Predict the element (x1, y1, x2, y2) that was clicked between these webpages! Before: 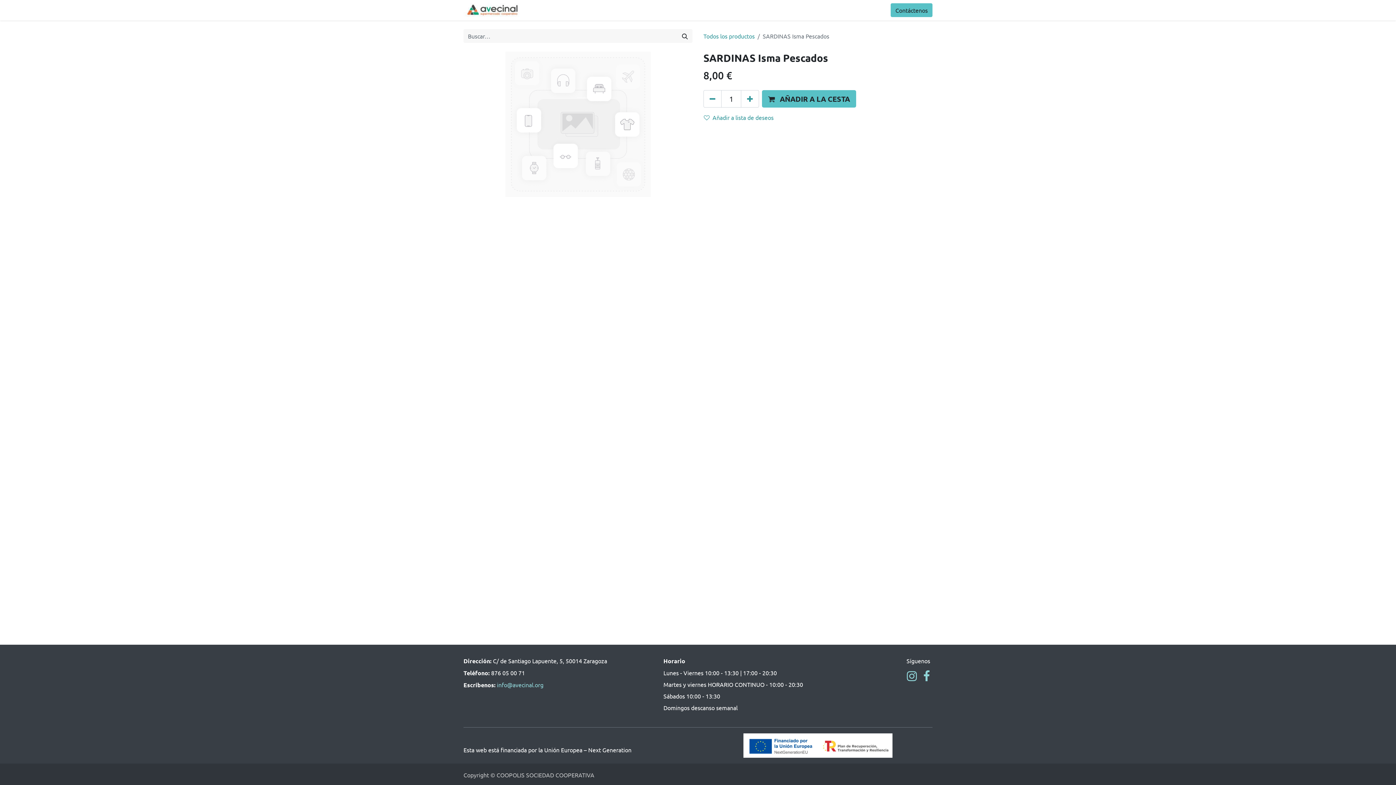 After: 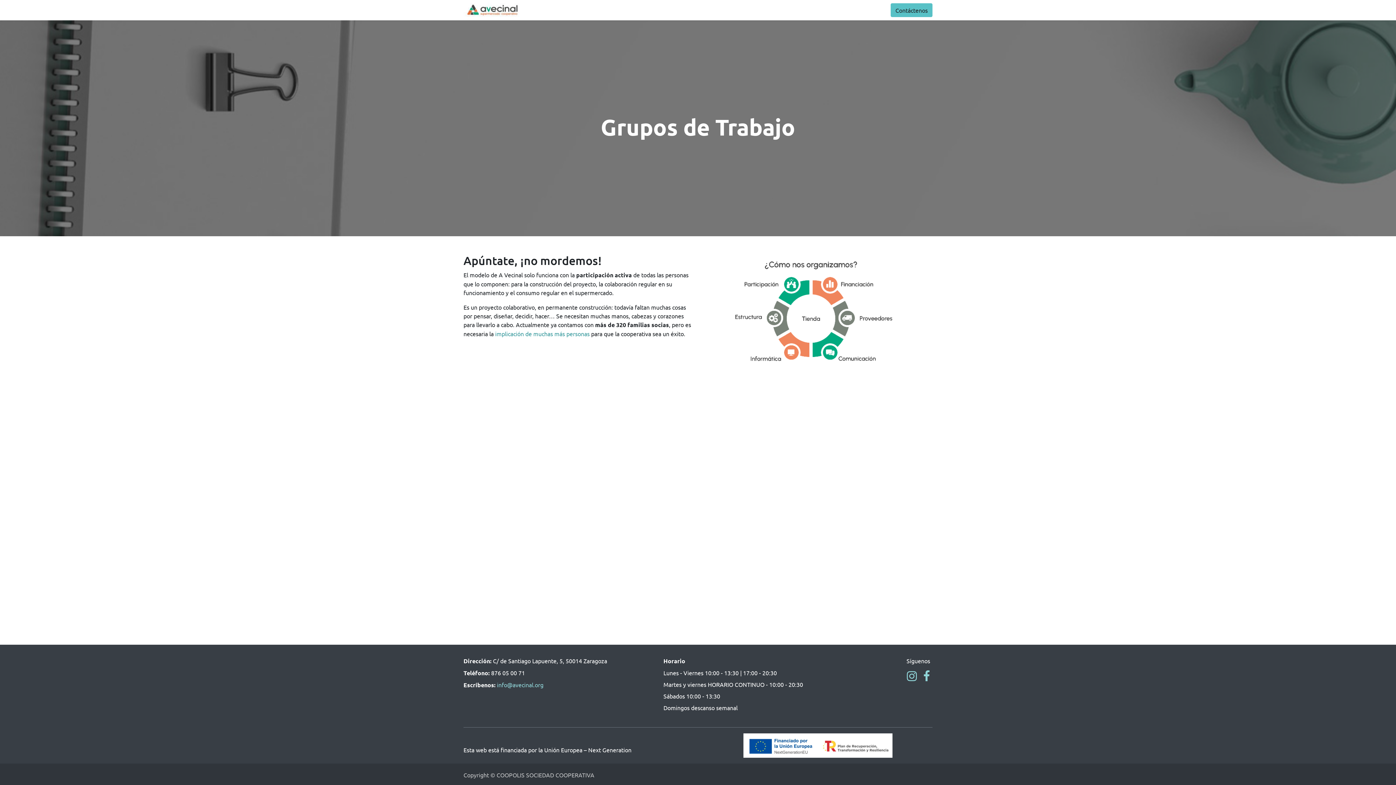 Action: label: Grupos de Trabajo bbox: (621, 2, 674, 17)